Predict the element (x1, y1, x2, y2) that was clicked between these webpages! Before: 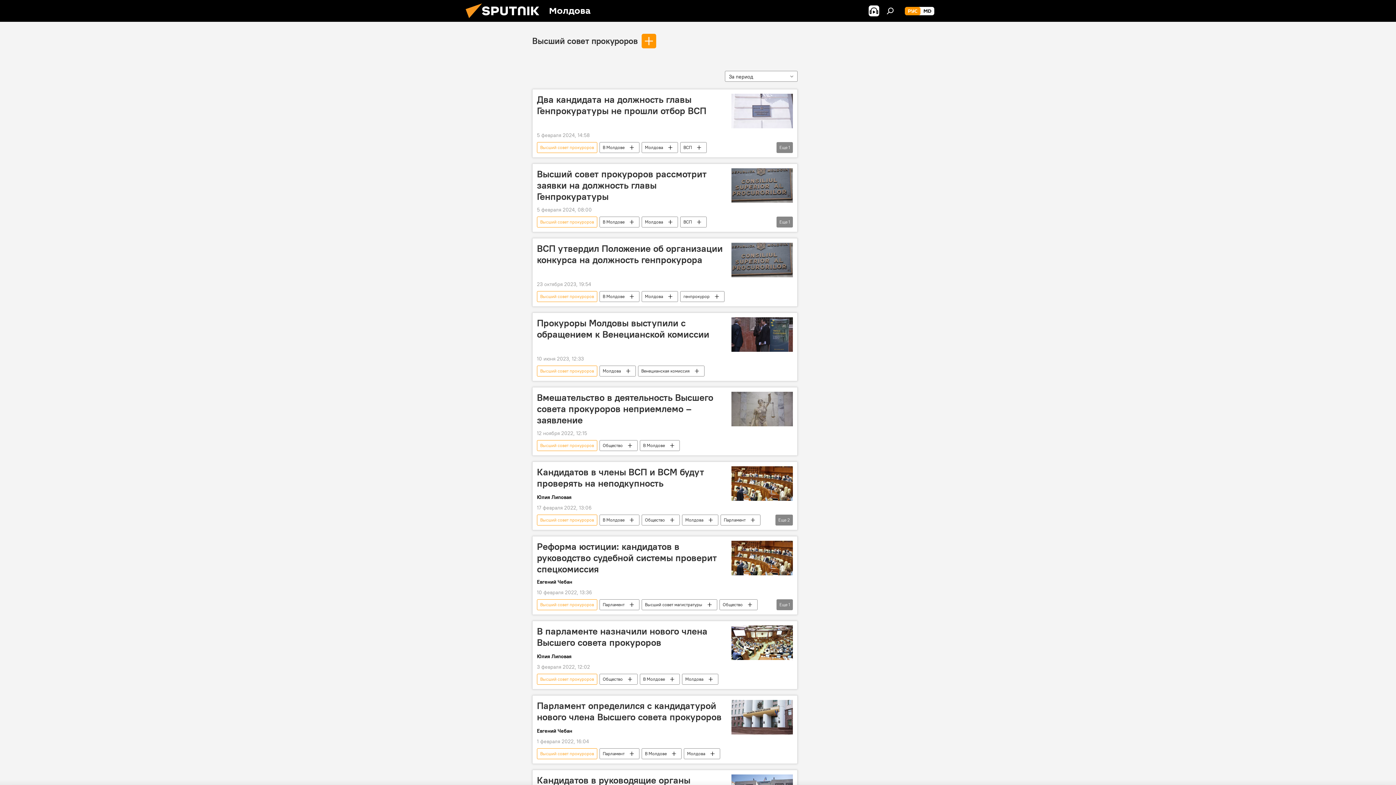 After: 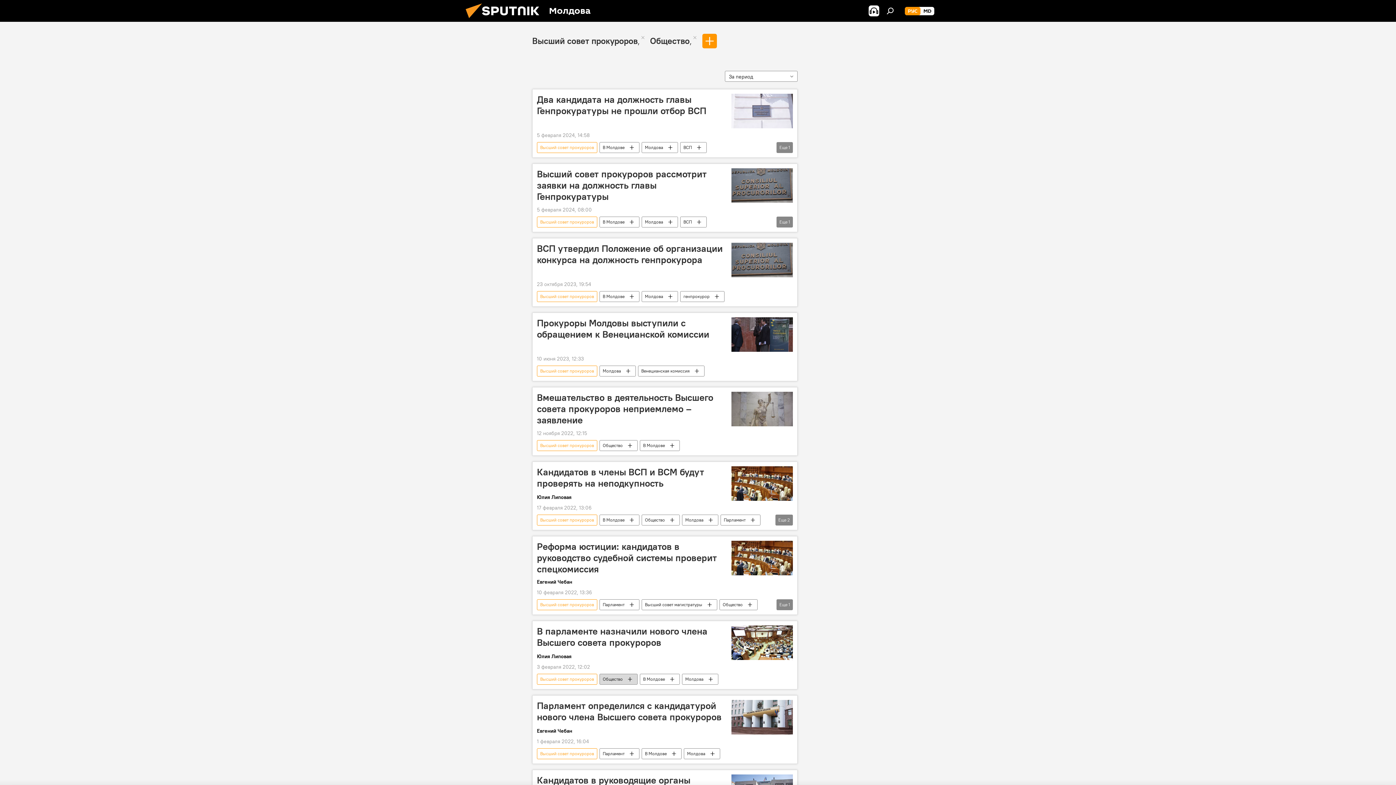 Action: label: Общество bbox: (600, 674, 637, 685)